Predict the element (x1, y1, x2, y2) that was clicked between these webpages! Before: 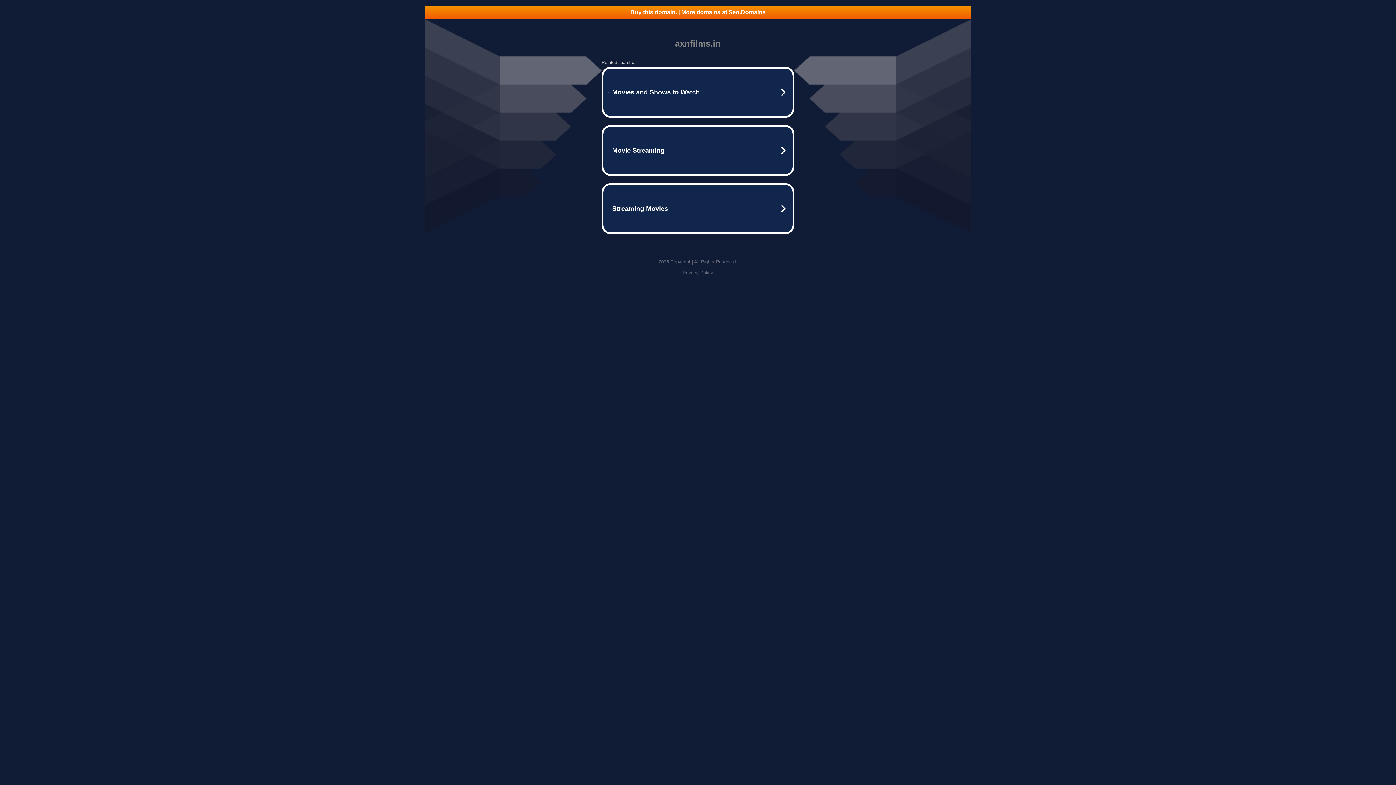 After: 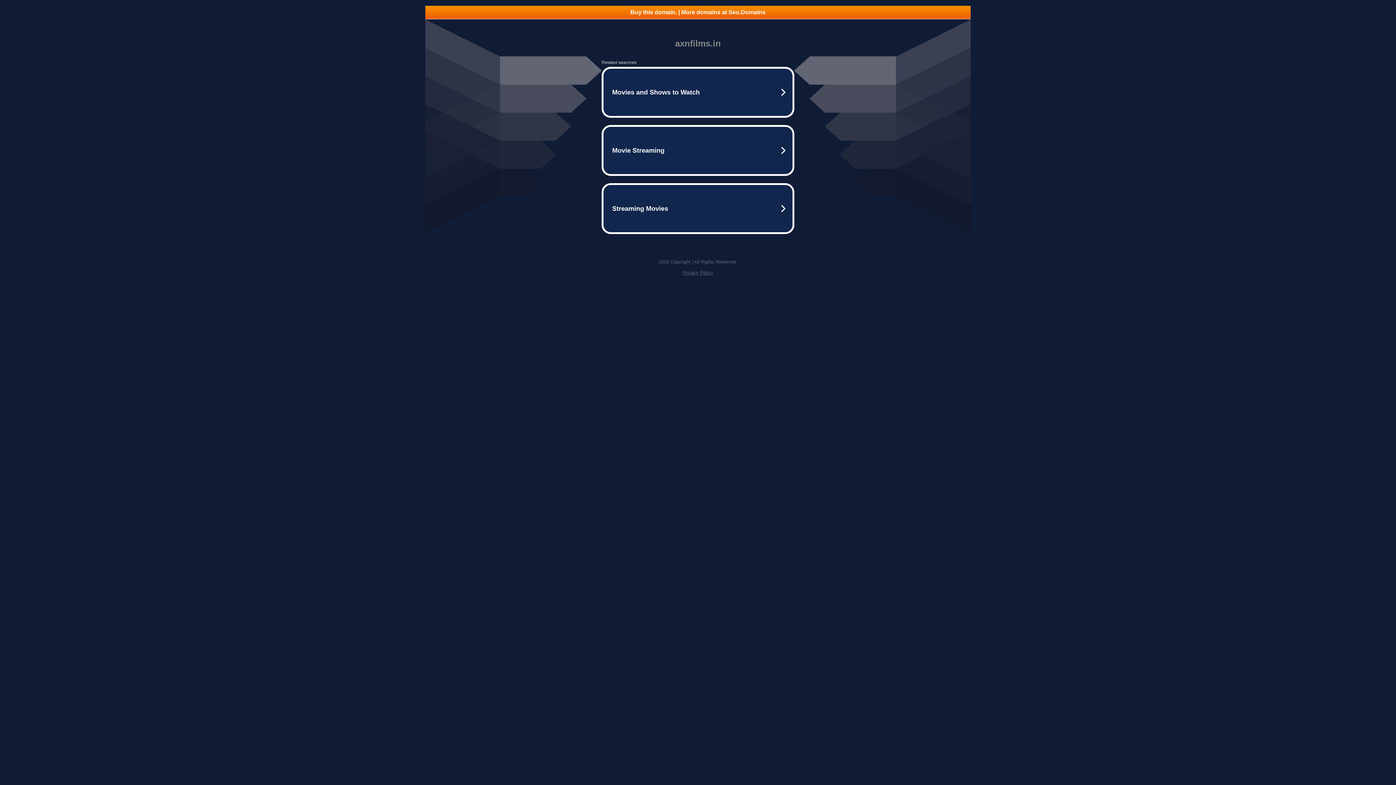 Action: bbox: (682, 270, 713, 275) label: Privacy Policy